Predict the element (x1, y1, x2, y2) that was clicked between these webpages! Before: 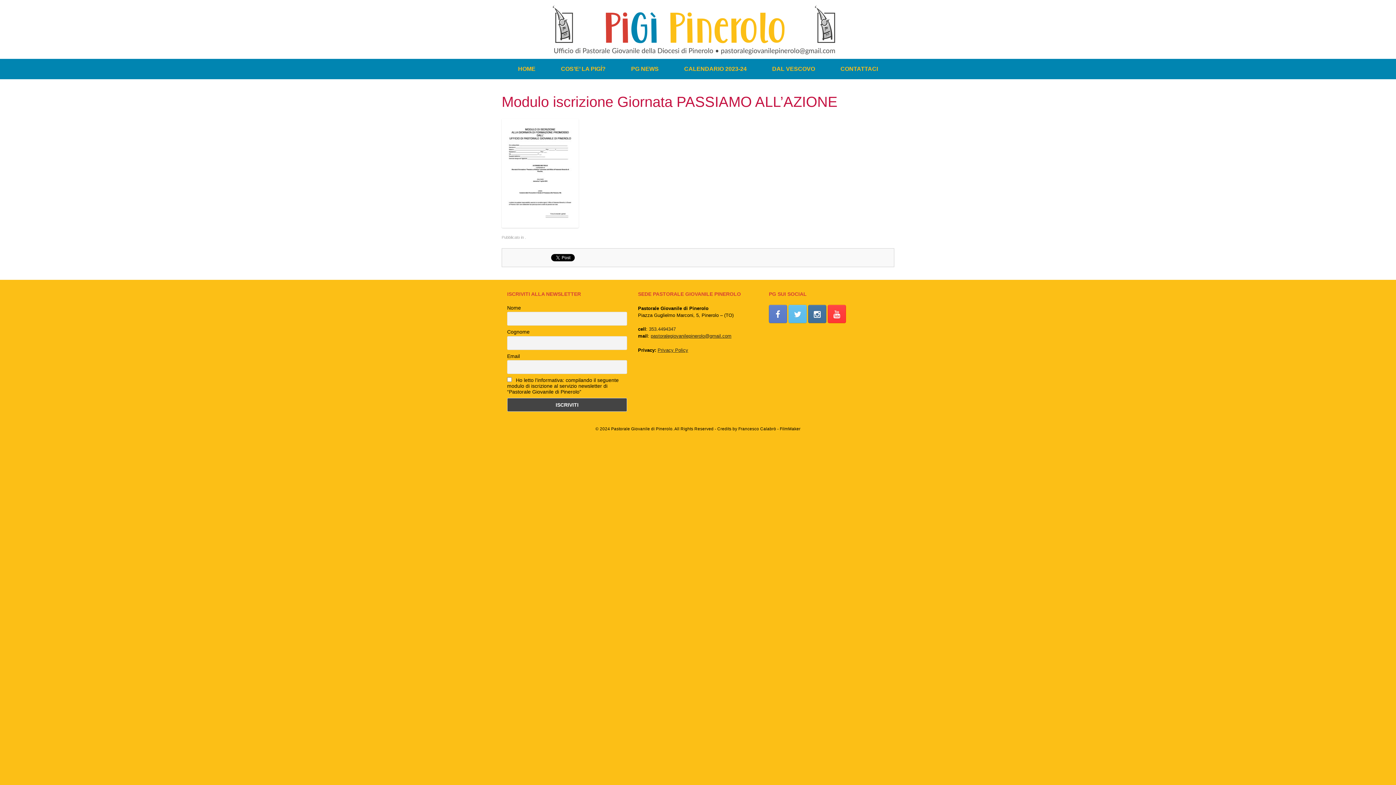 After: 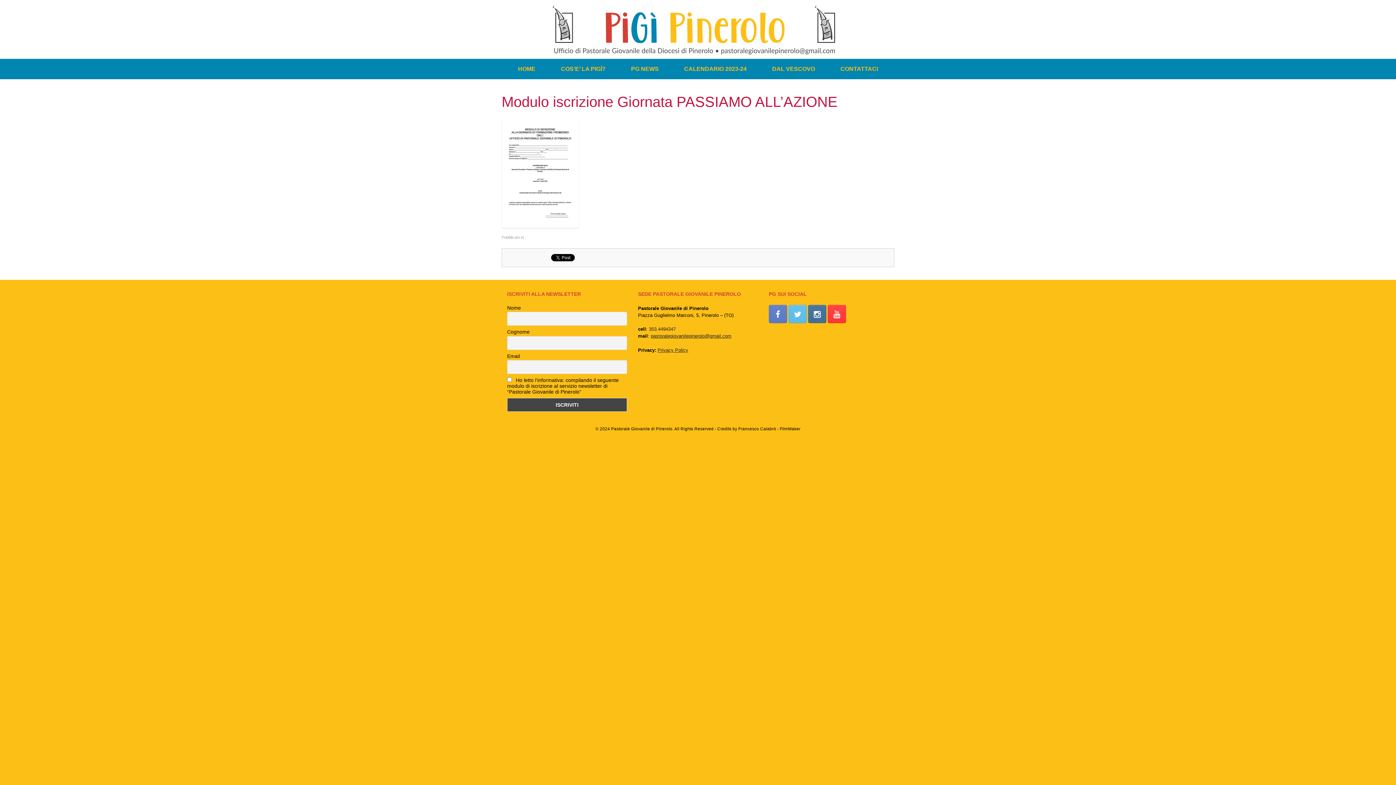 Action: bbox: (501, 169, 578, 176)